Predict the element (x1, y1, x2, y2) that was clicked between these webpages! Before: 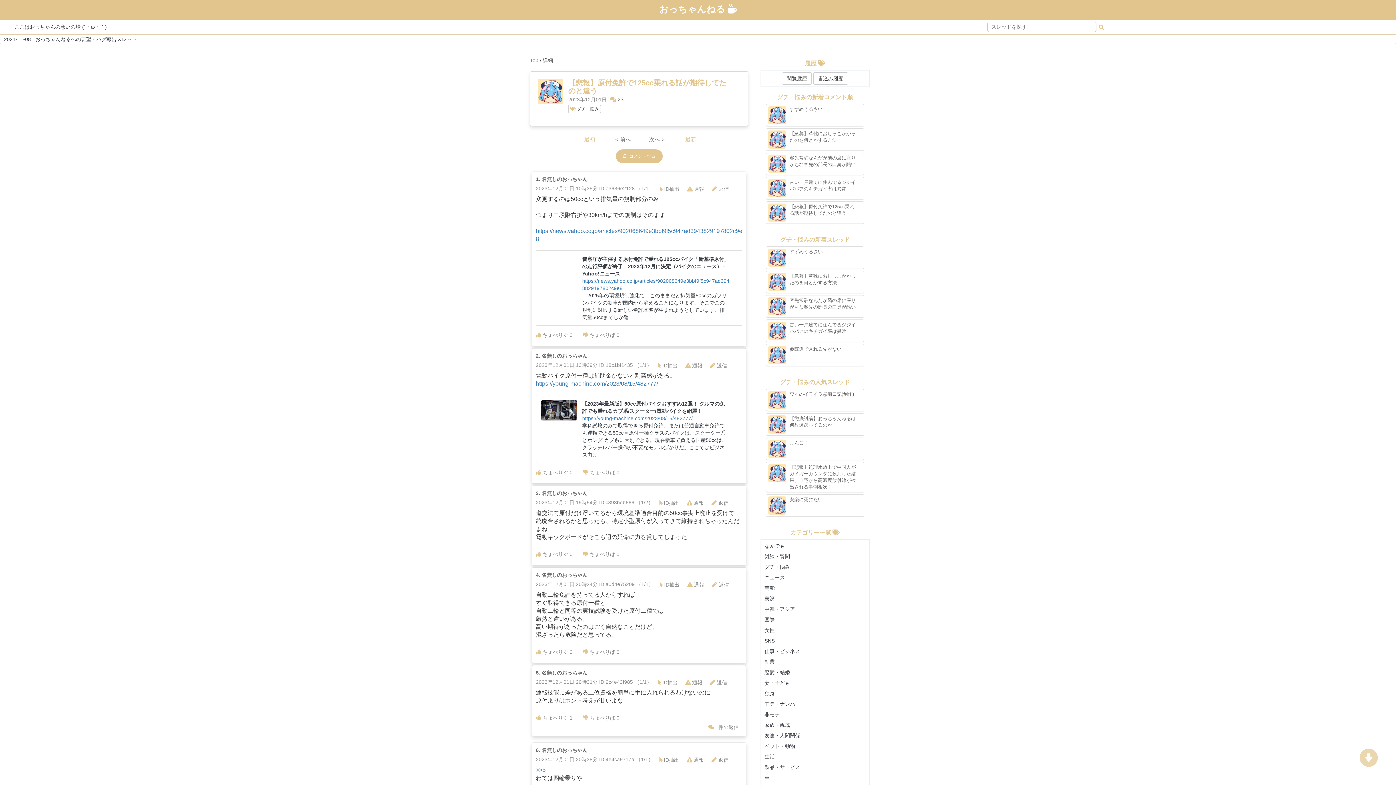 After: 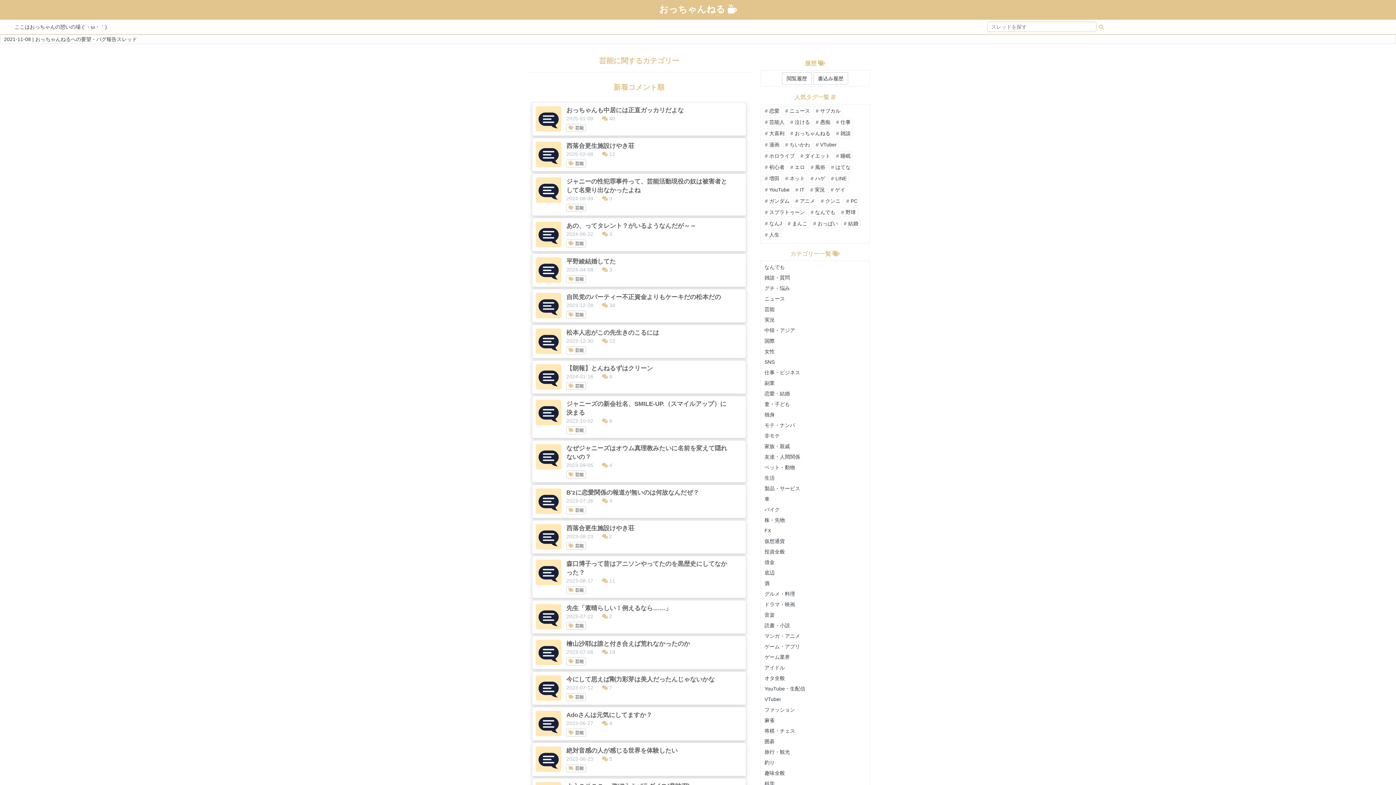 Action: label: 芸能 bbox: (762, 584, 867, 592)